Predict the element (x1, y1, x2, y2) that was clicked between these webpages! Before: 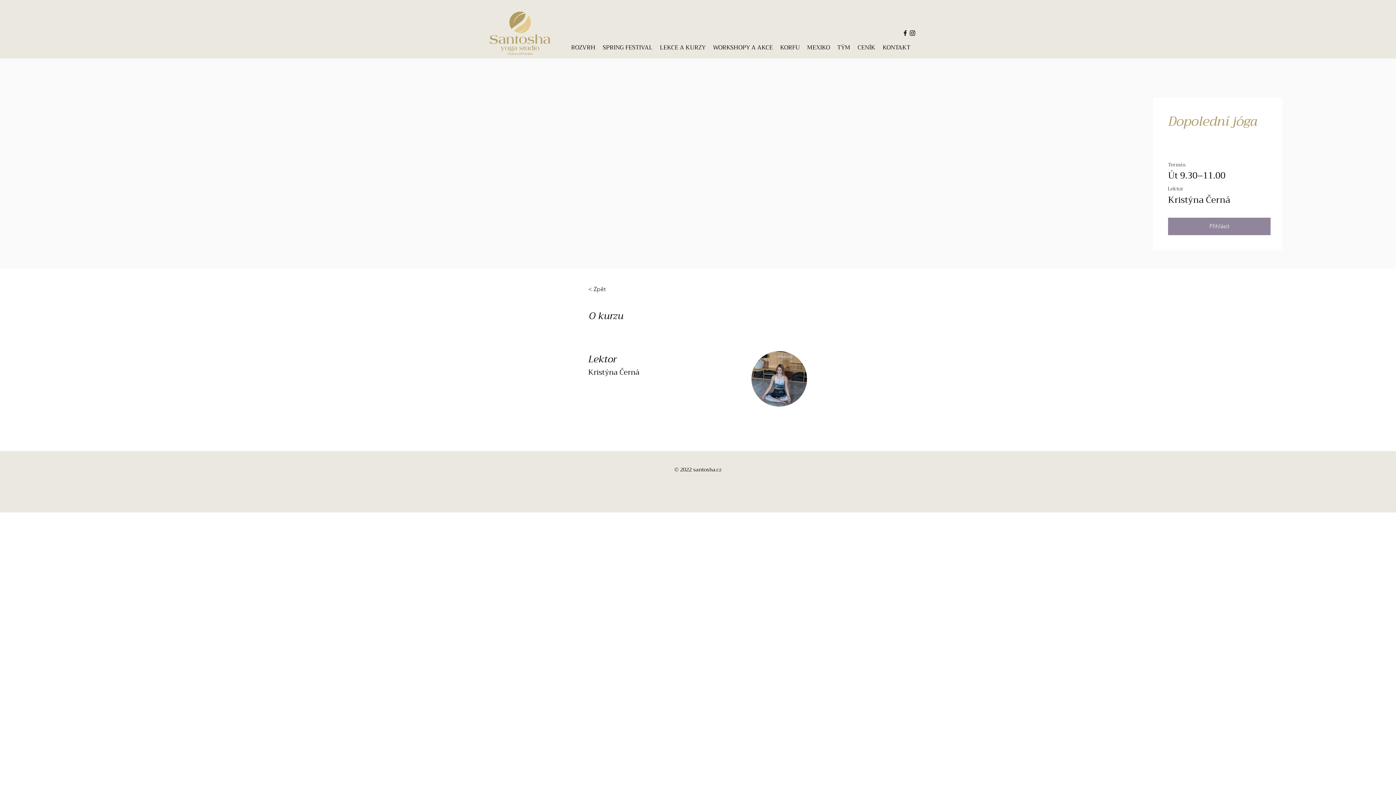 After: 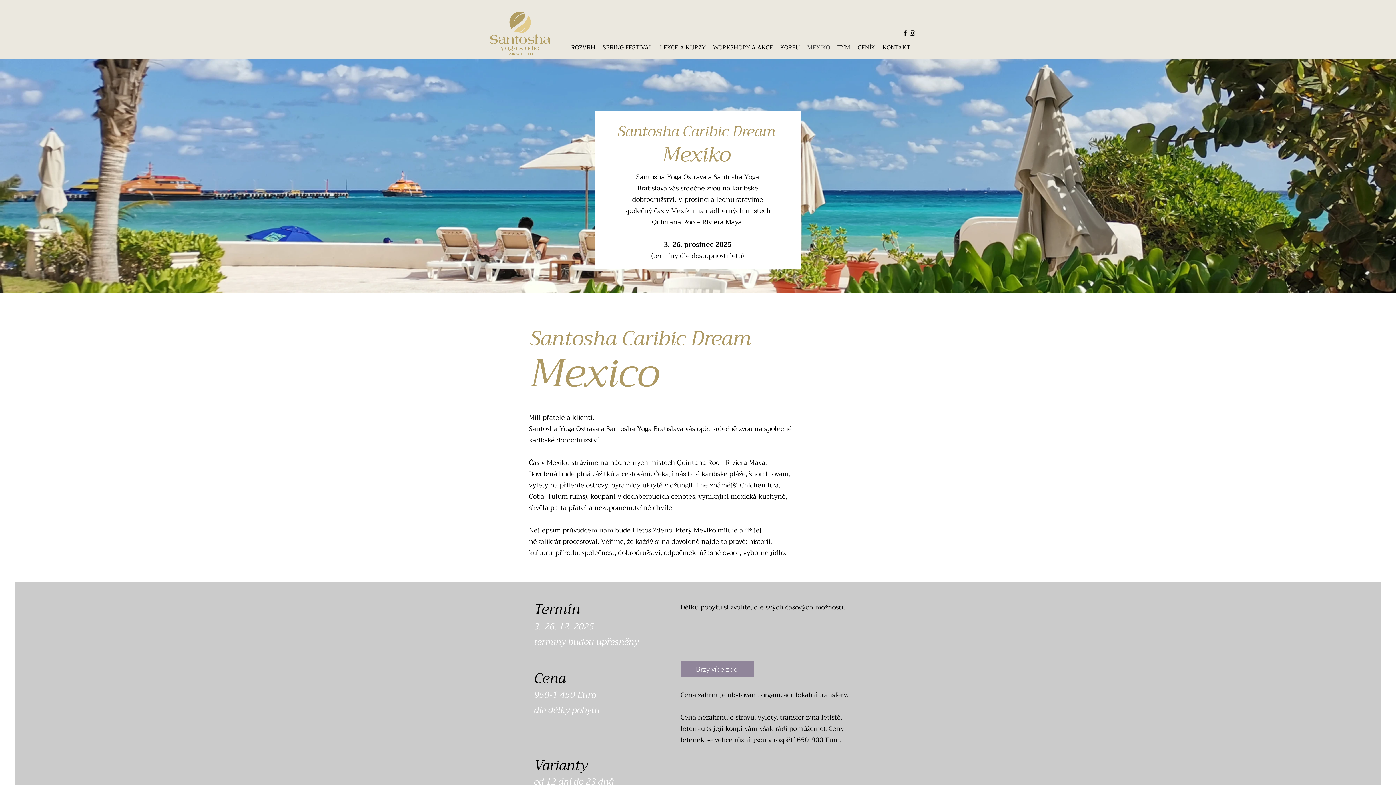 Action: label: MEXIKO bbox: (803, 42, 833, 53)